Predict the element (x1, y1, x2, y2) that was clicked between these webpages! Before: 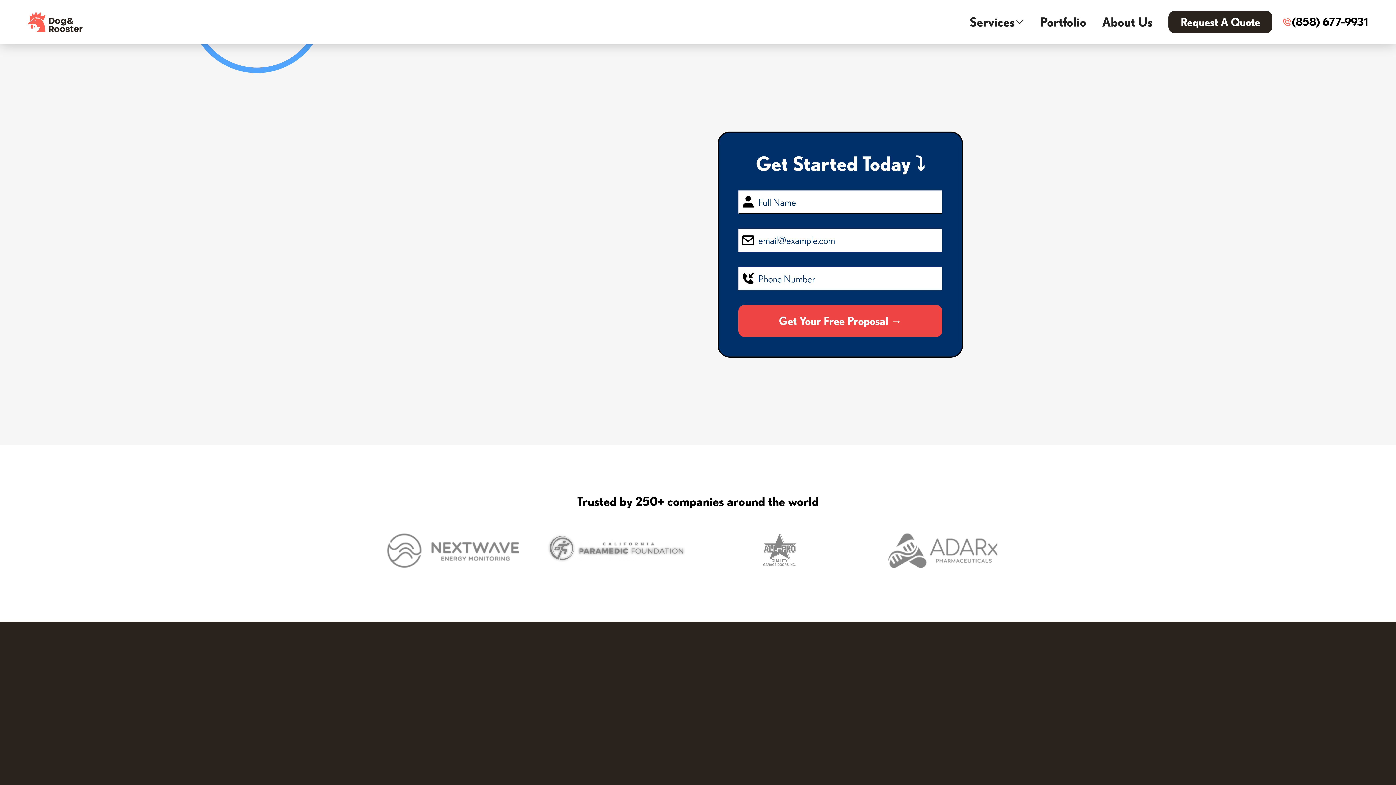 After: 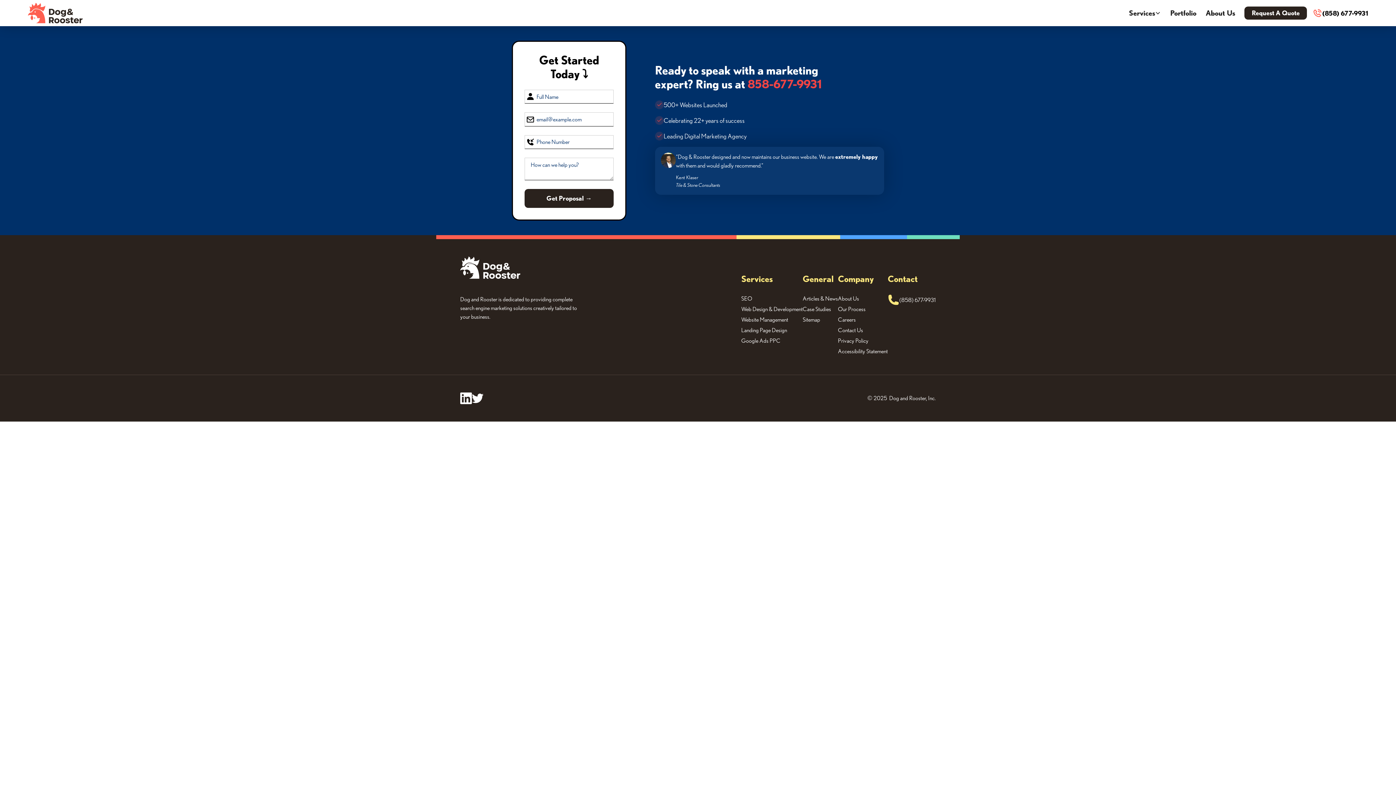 Action: bbox: (1168, 11, 1272, 33) label: Request A Quote